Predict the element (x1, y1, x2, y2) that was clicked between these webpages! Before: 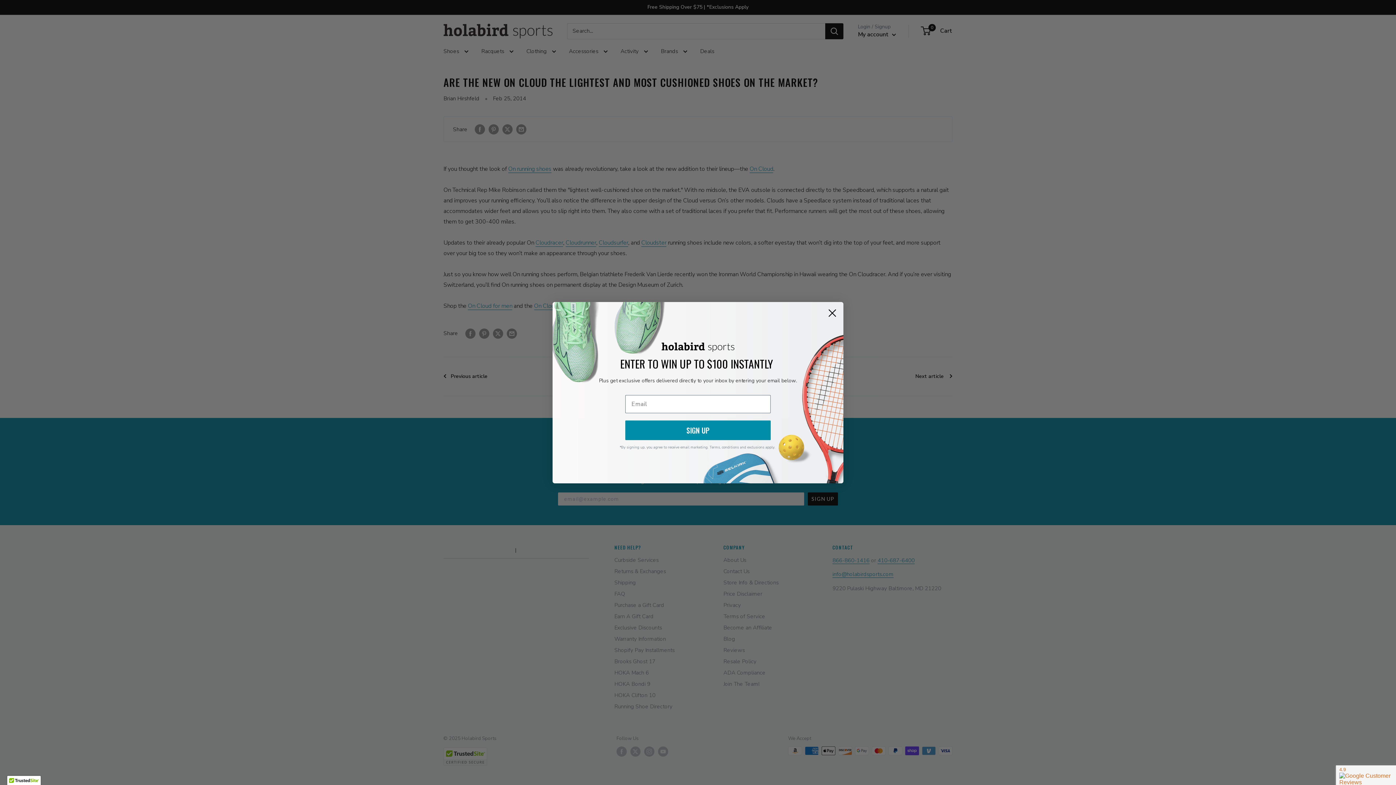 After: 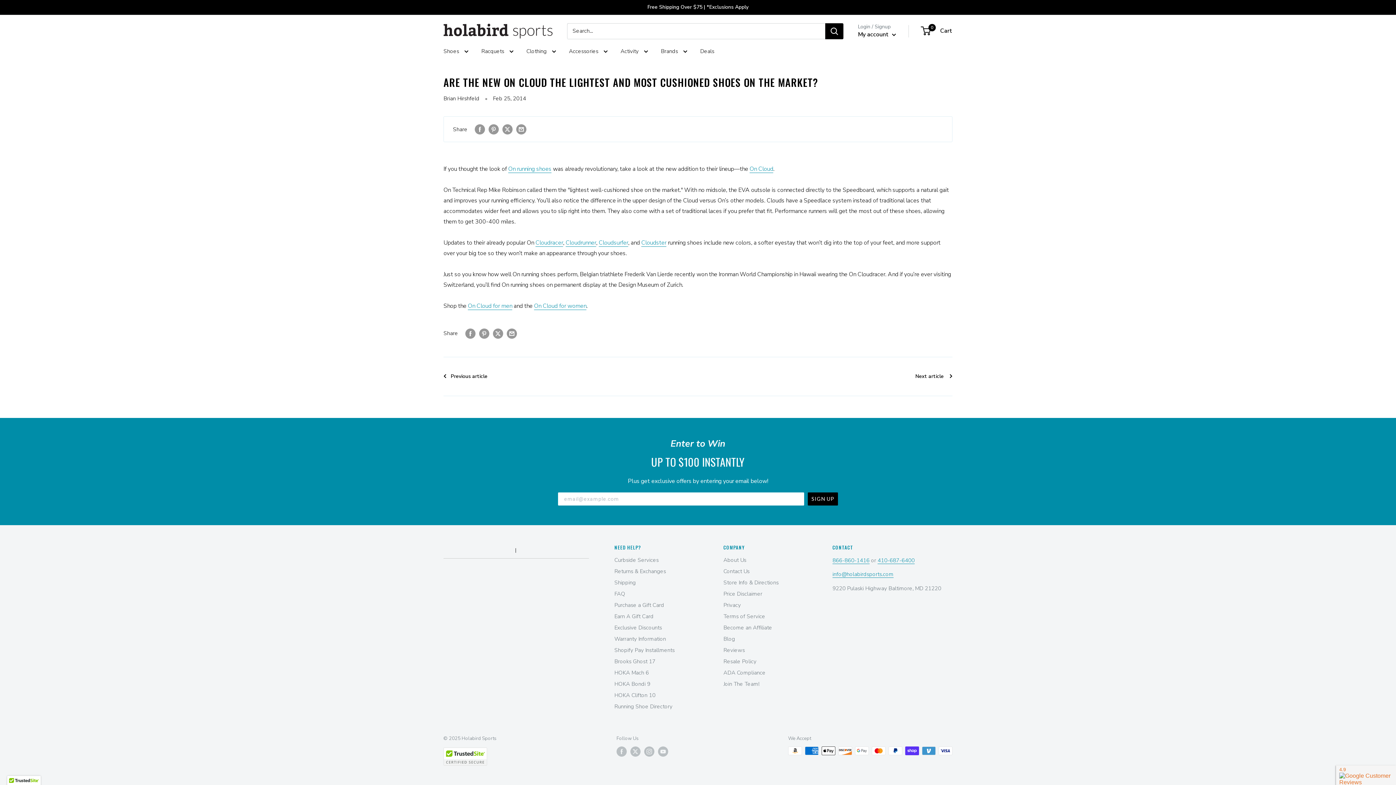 Action: bbox: (824, 323, 840, 339) label: Close dialog